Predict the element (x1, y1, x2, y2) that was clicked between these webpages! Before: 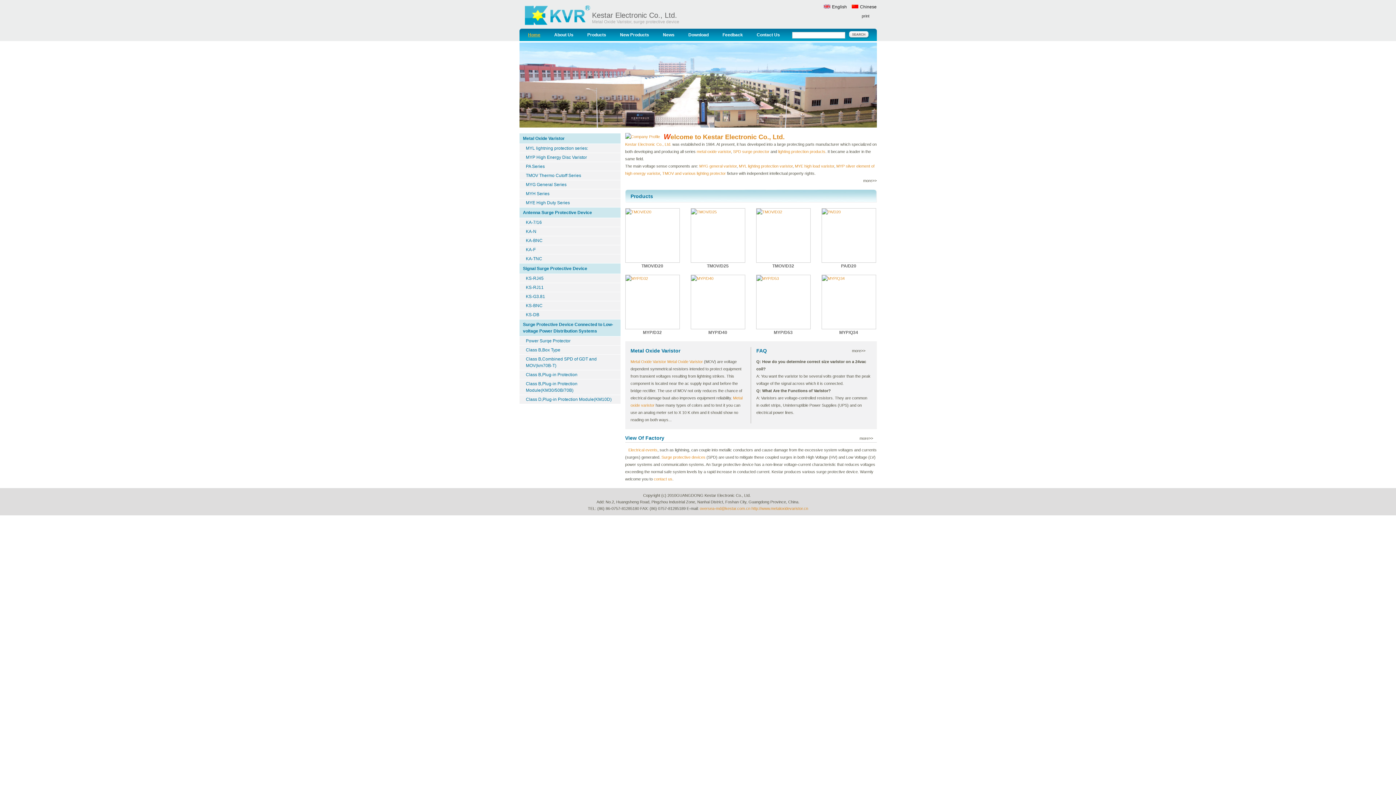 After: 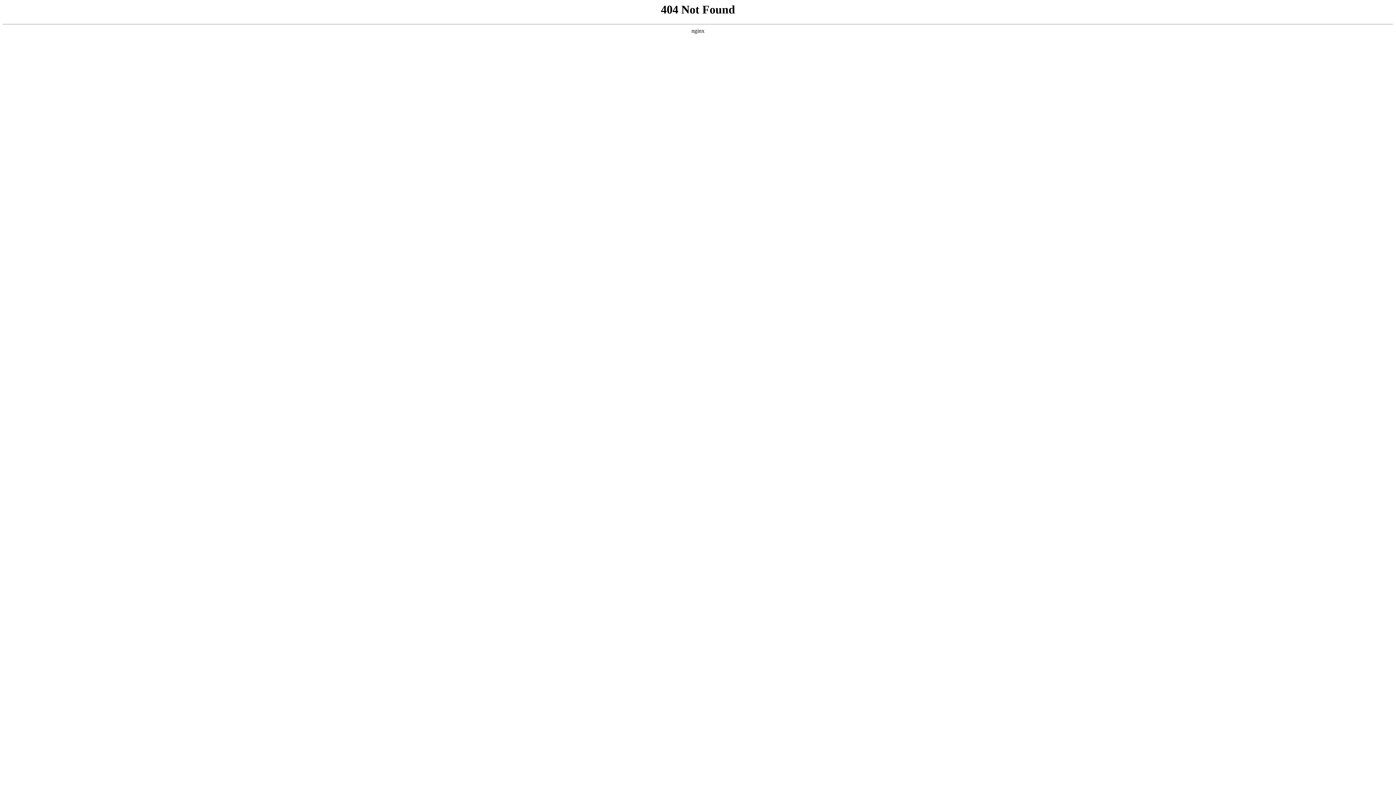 Action: label: Metal Oxide Varistor bbox: (667, 359, 703, 364)